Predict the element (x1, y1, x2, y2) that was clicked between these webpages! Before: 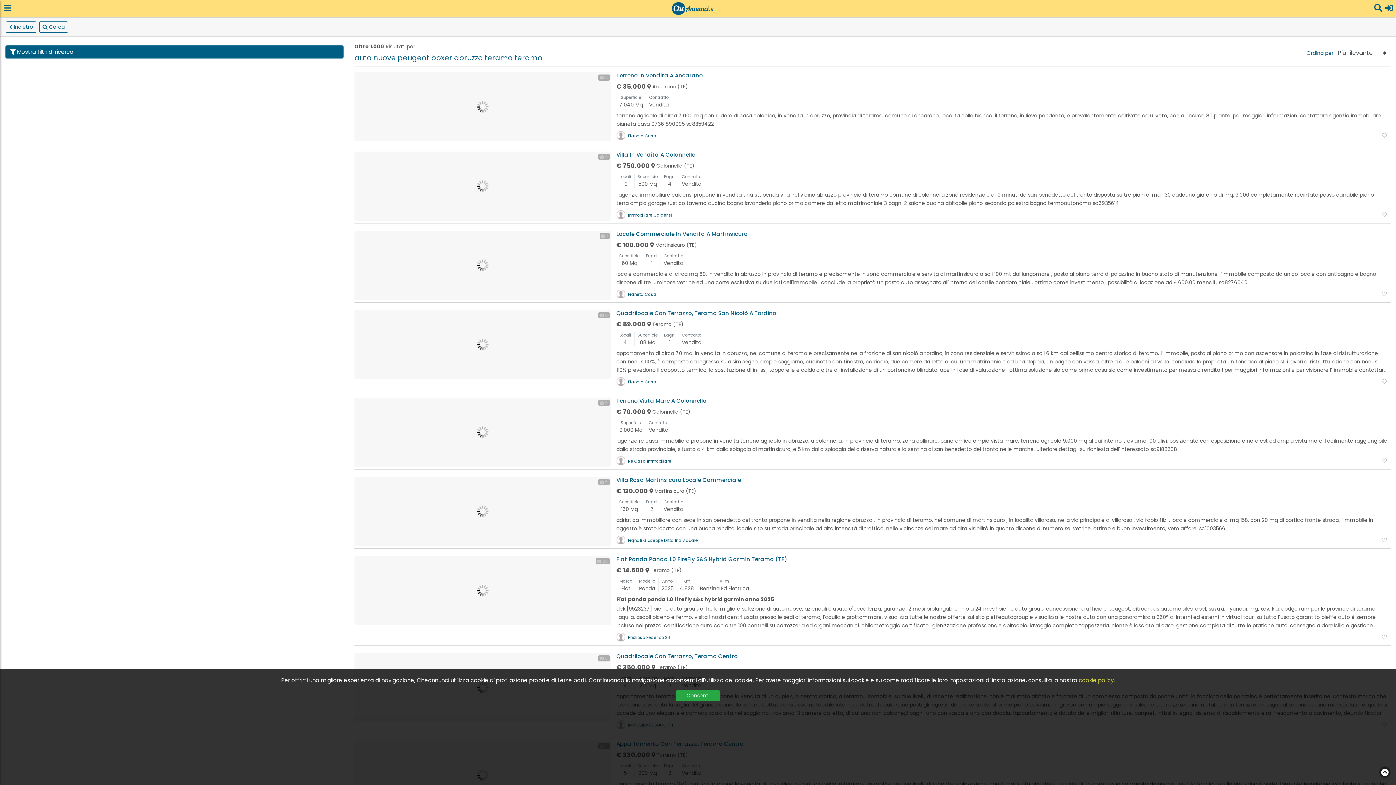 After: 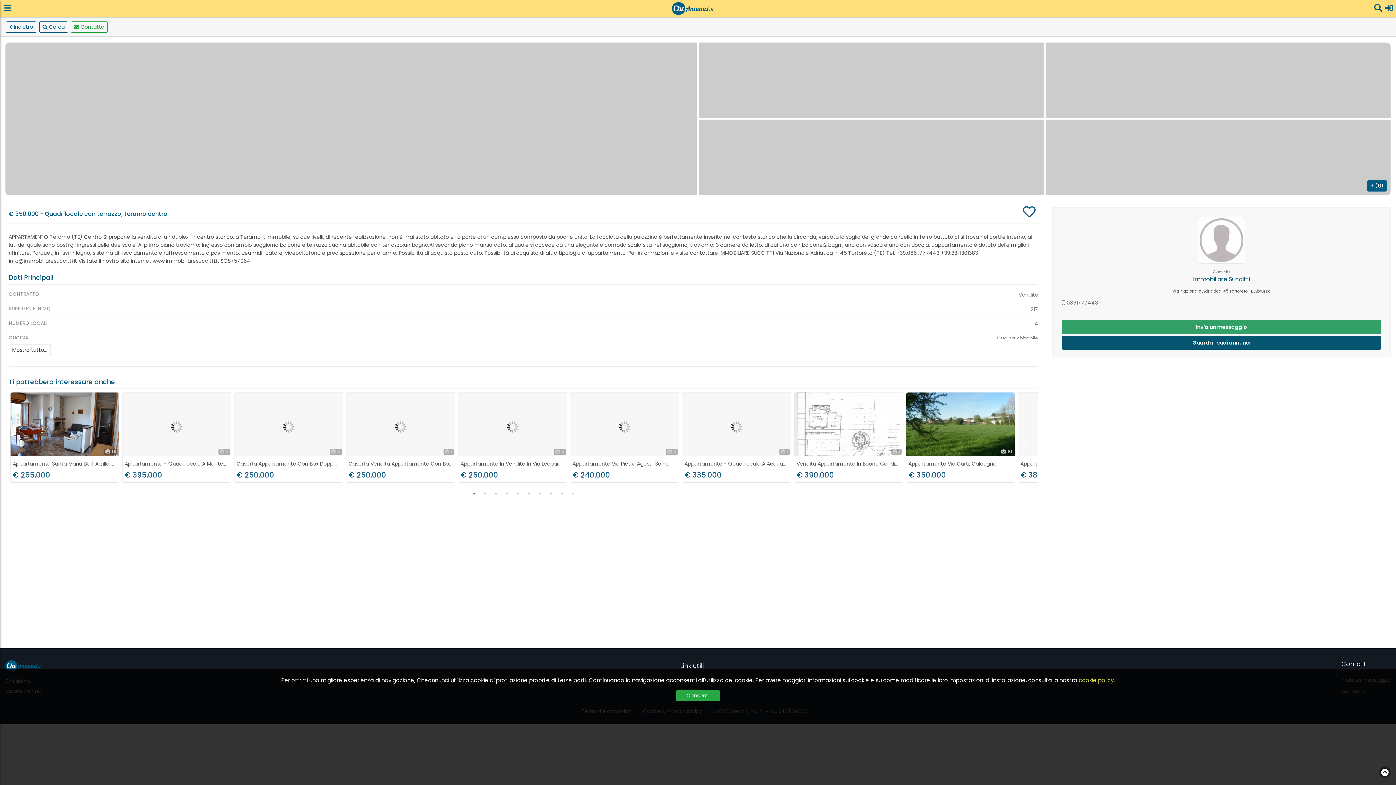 Action: bbox: (616, 653, 738, 660) label: Quadrilocale Con Terrazzo, Teramo Centro